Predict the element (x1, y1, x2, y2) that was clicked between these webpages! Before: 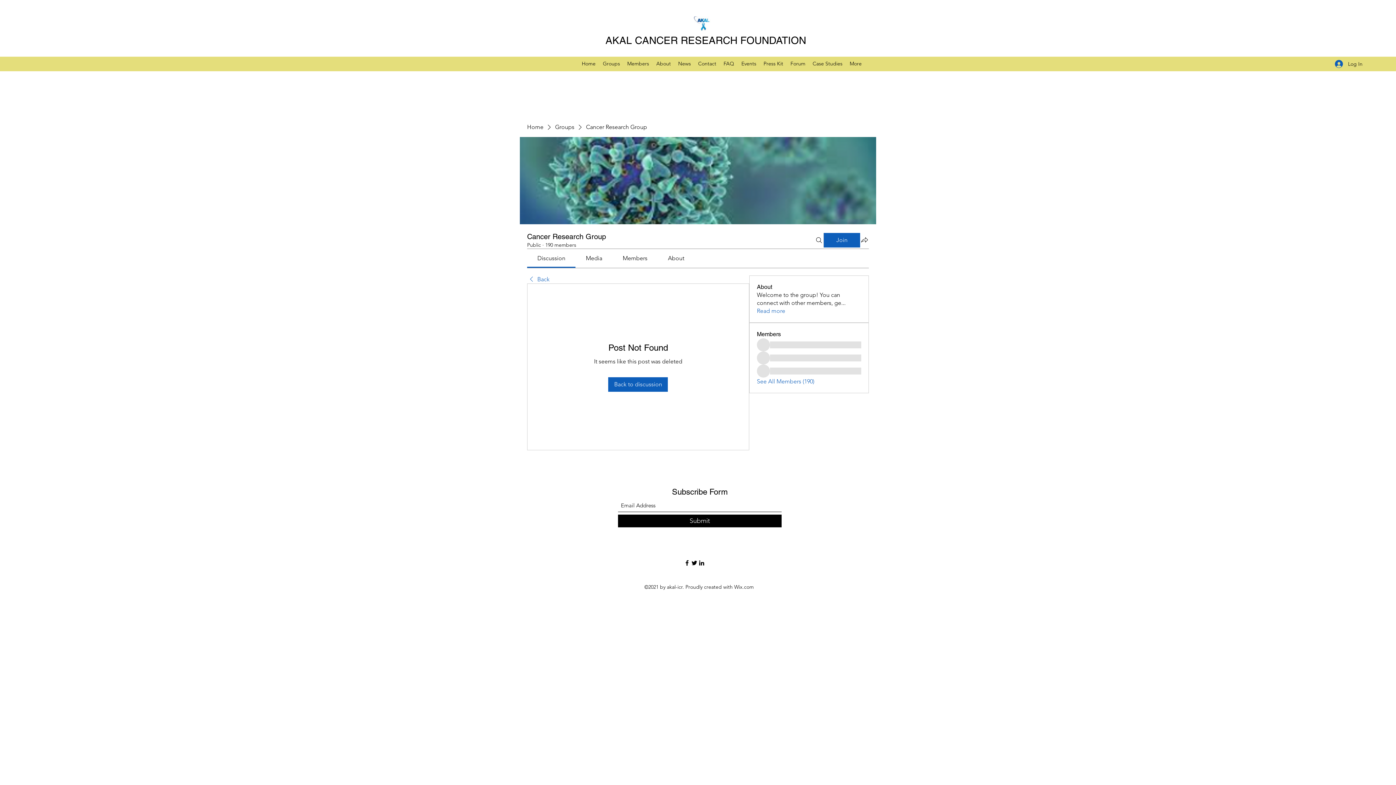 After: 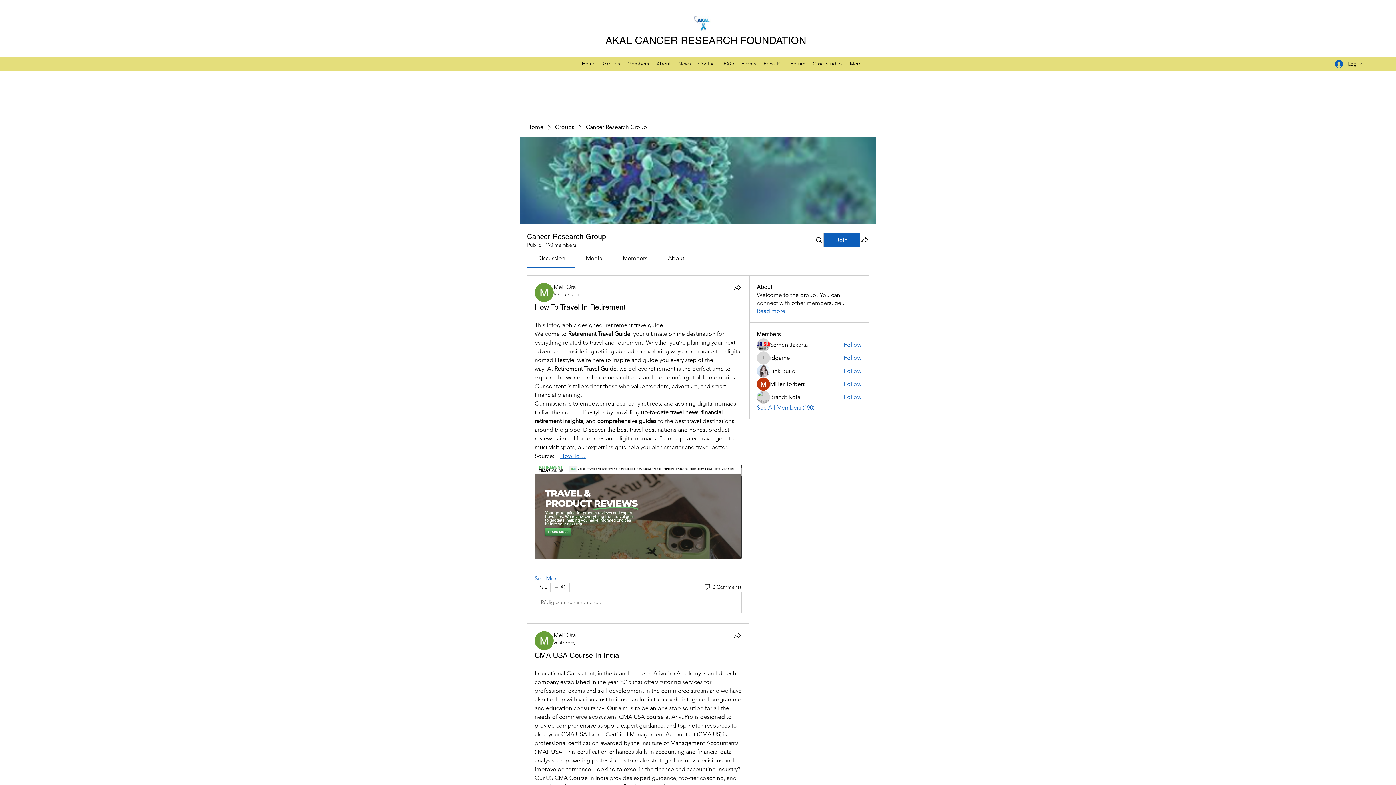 Action: label: Back bbox: (527, 275, 549, 283)